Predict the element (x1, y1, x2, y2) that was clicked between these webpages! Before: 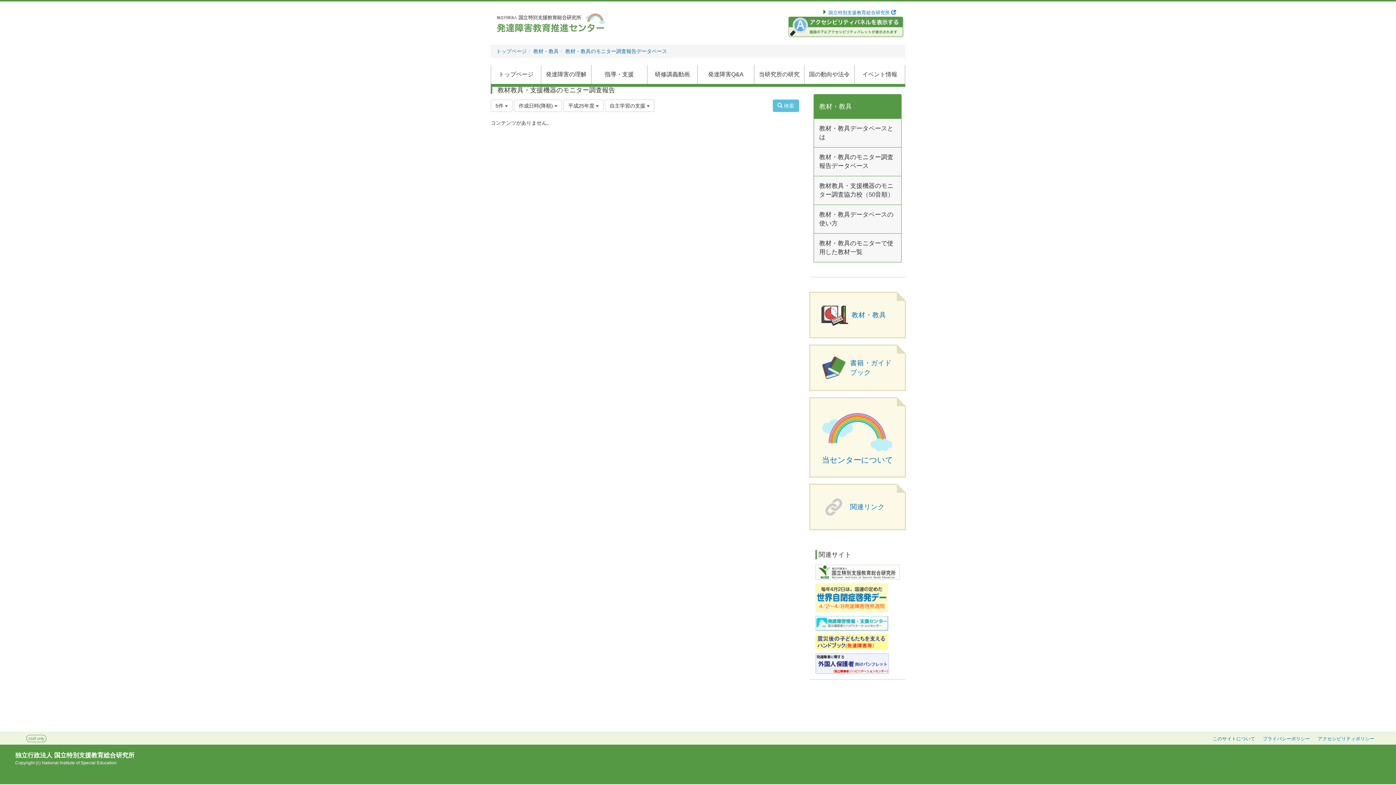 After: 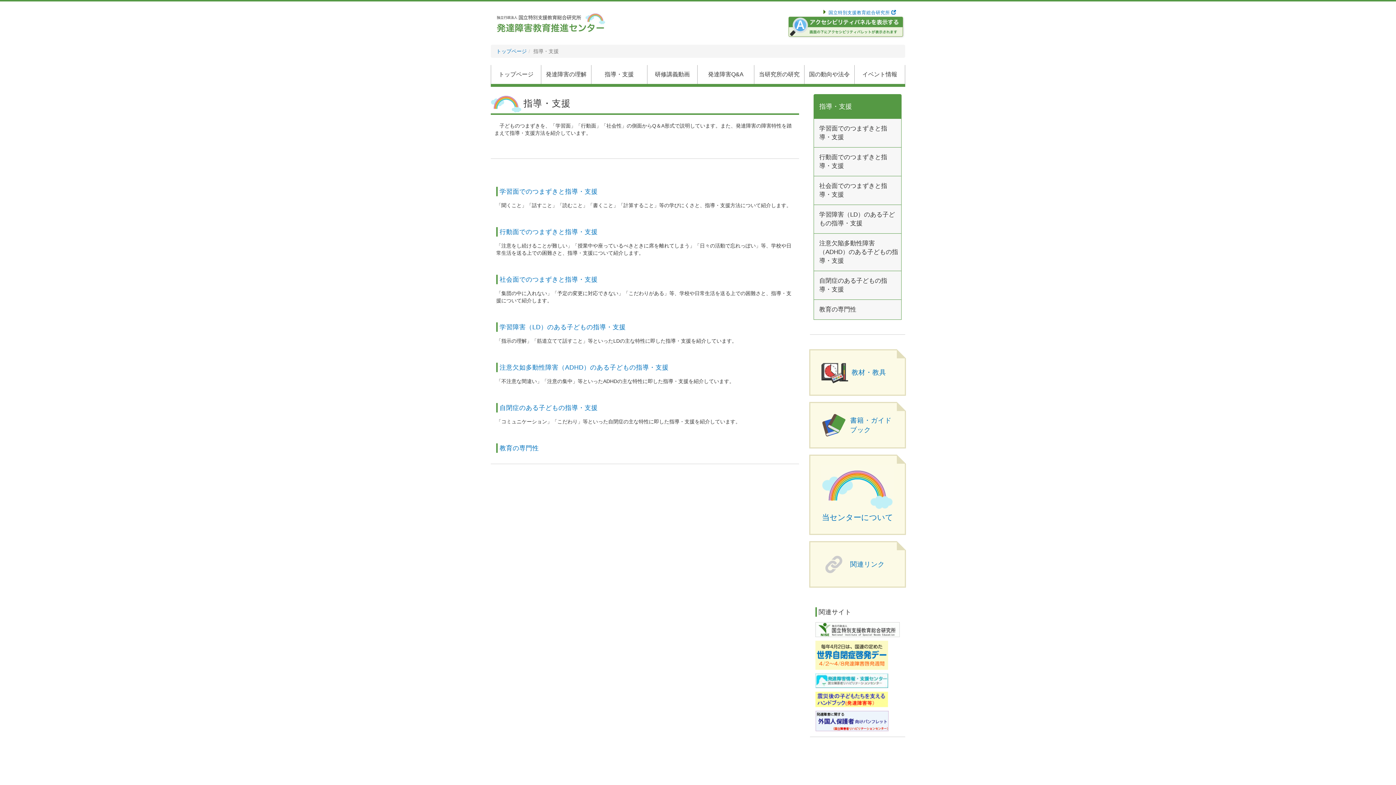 Action: bbox: (591, 64, 647, 83) label: 指導・支援